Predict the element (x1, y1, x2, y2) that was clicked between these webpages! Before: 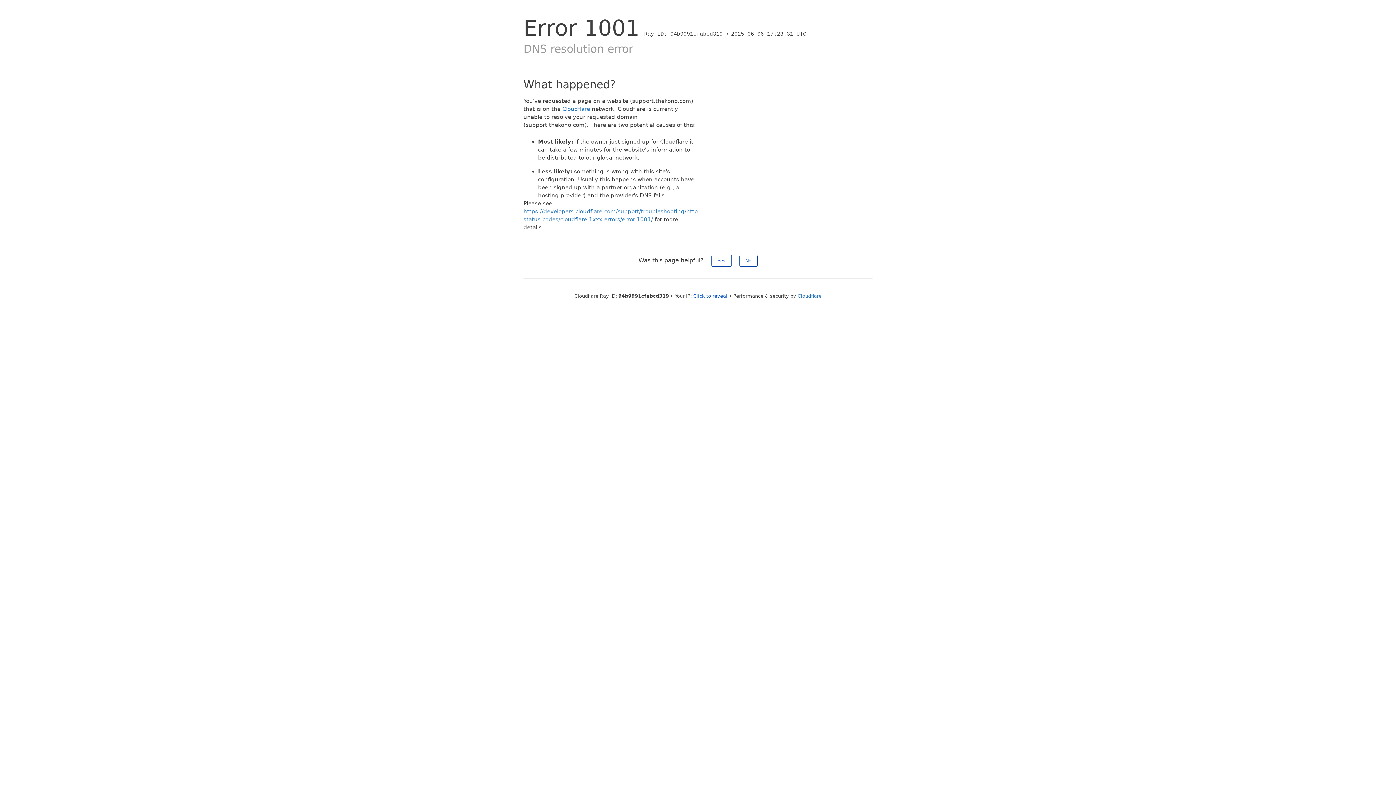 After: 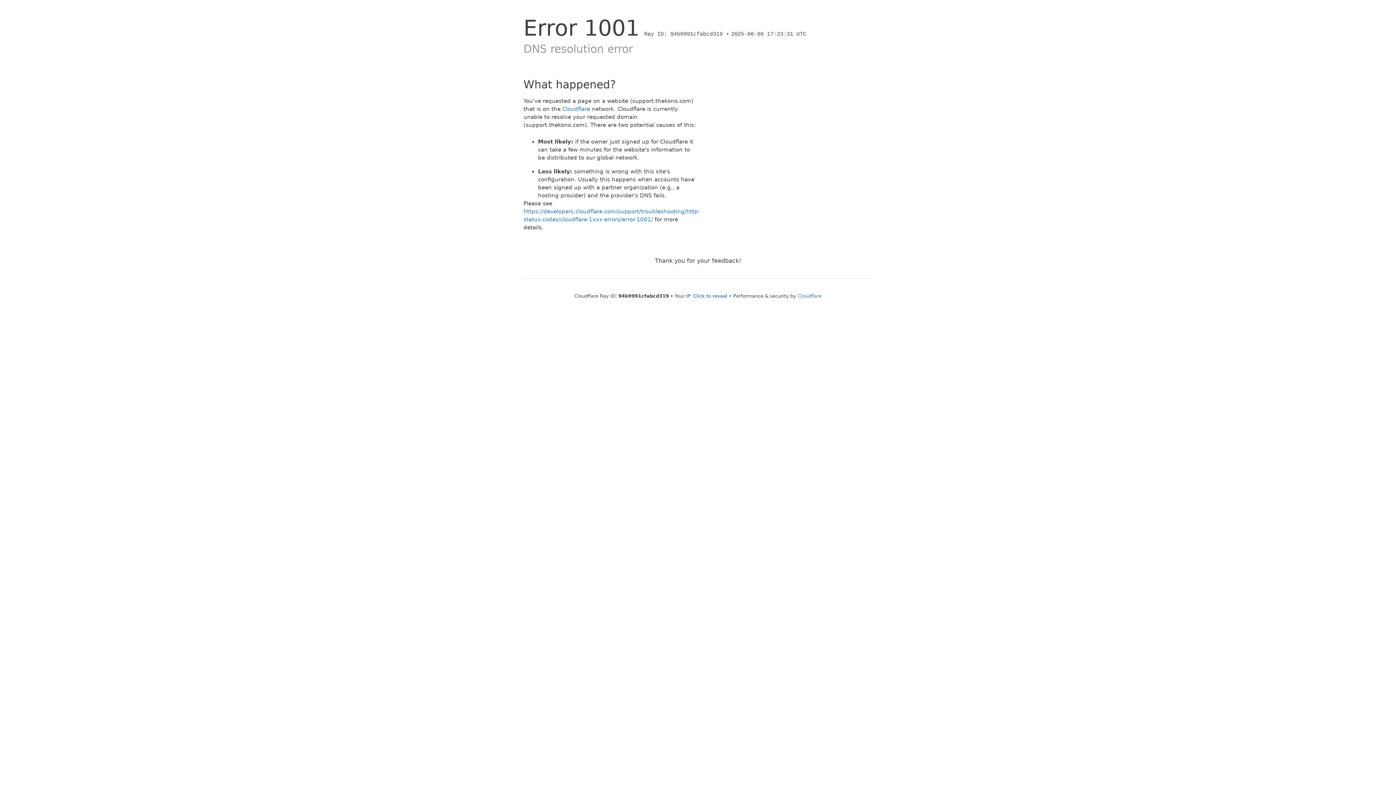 Action: bbox: (739, 254, 757, 266) label: No